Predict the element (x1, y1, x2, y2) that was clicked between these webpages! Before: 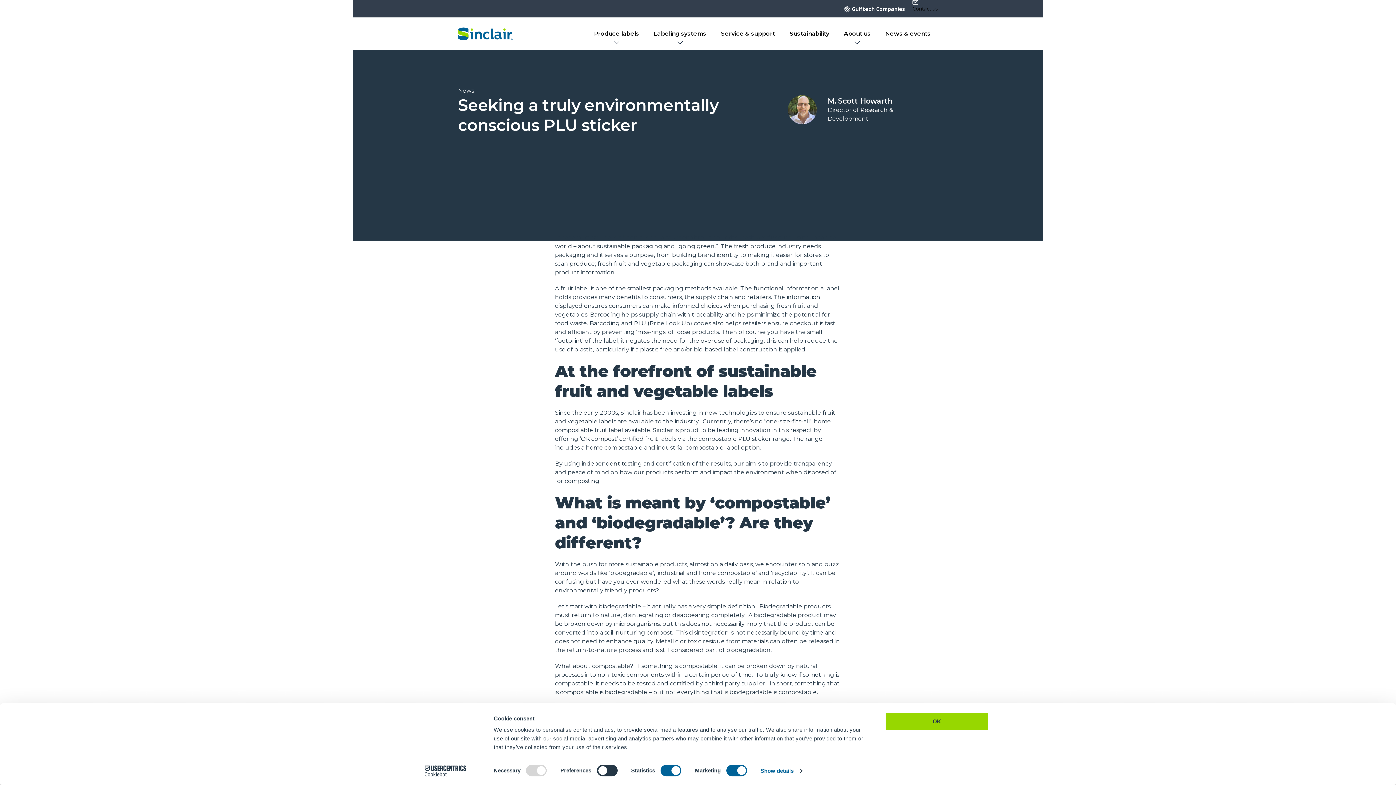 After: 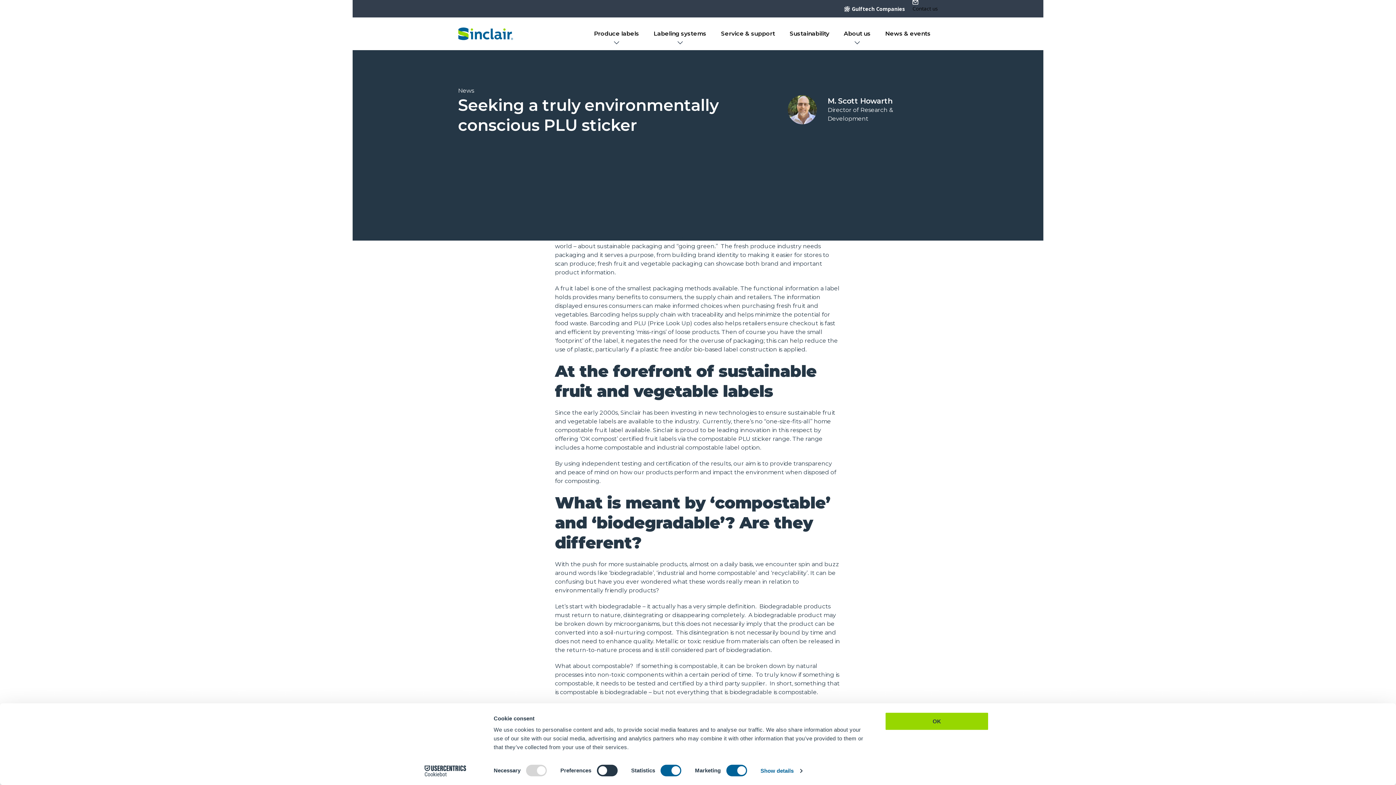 Action: bbox: (413, 765, 477, 776) label: Cookiebot - opens in a new window